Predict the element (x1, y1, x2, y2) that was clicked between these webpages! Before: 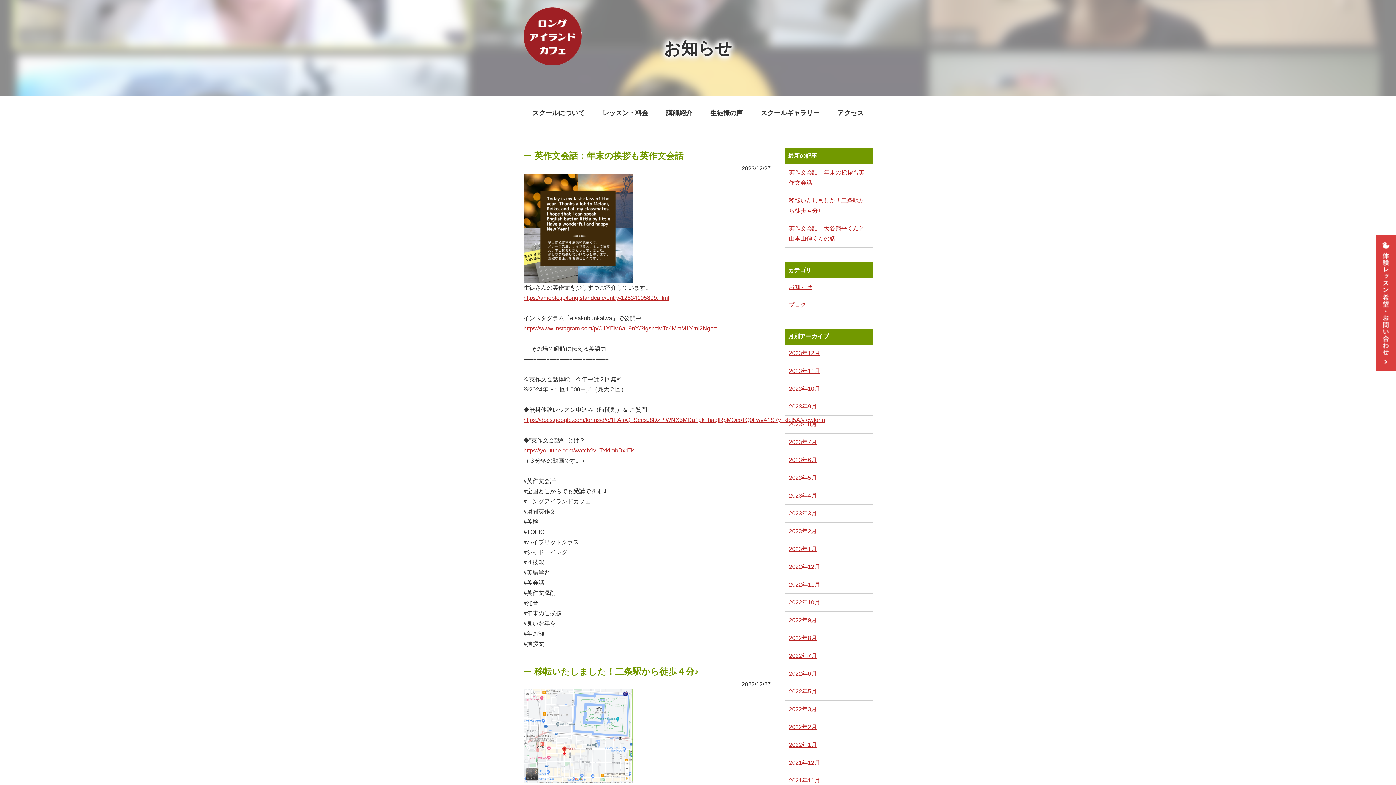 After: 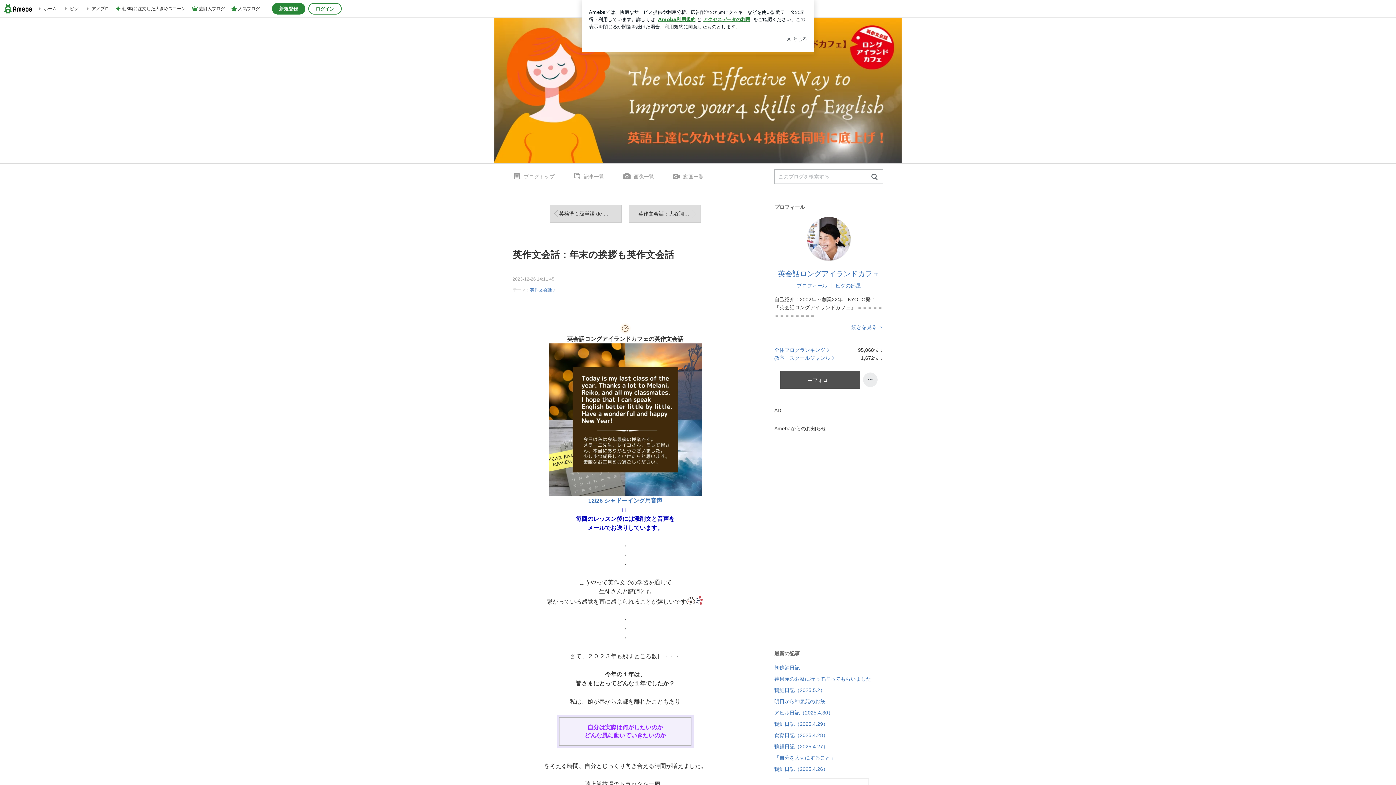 Action: bbox: (523, 294, 669, 301) label: https://ameblo.jp/longislandcafe/entry-12834105899.html